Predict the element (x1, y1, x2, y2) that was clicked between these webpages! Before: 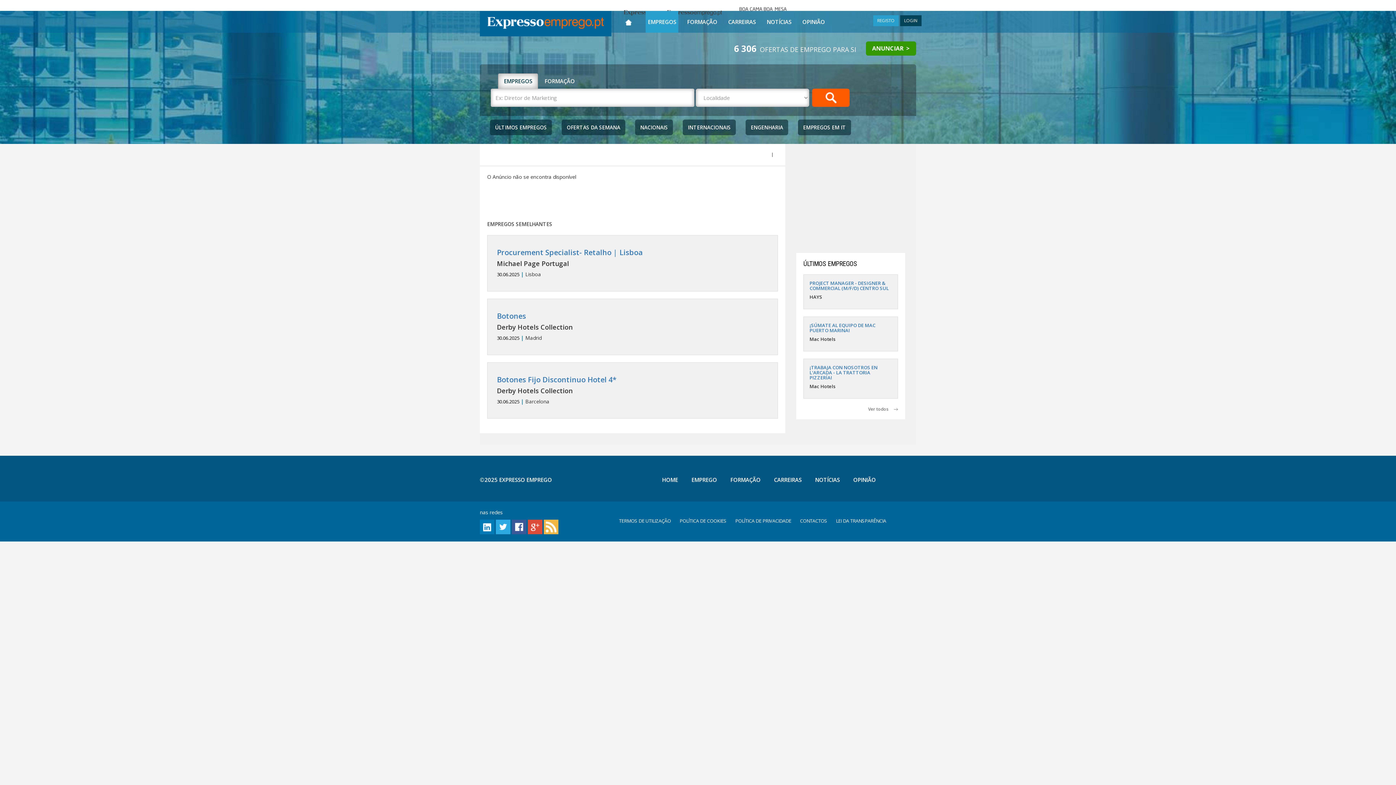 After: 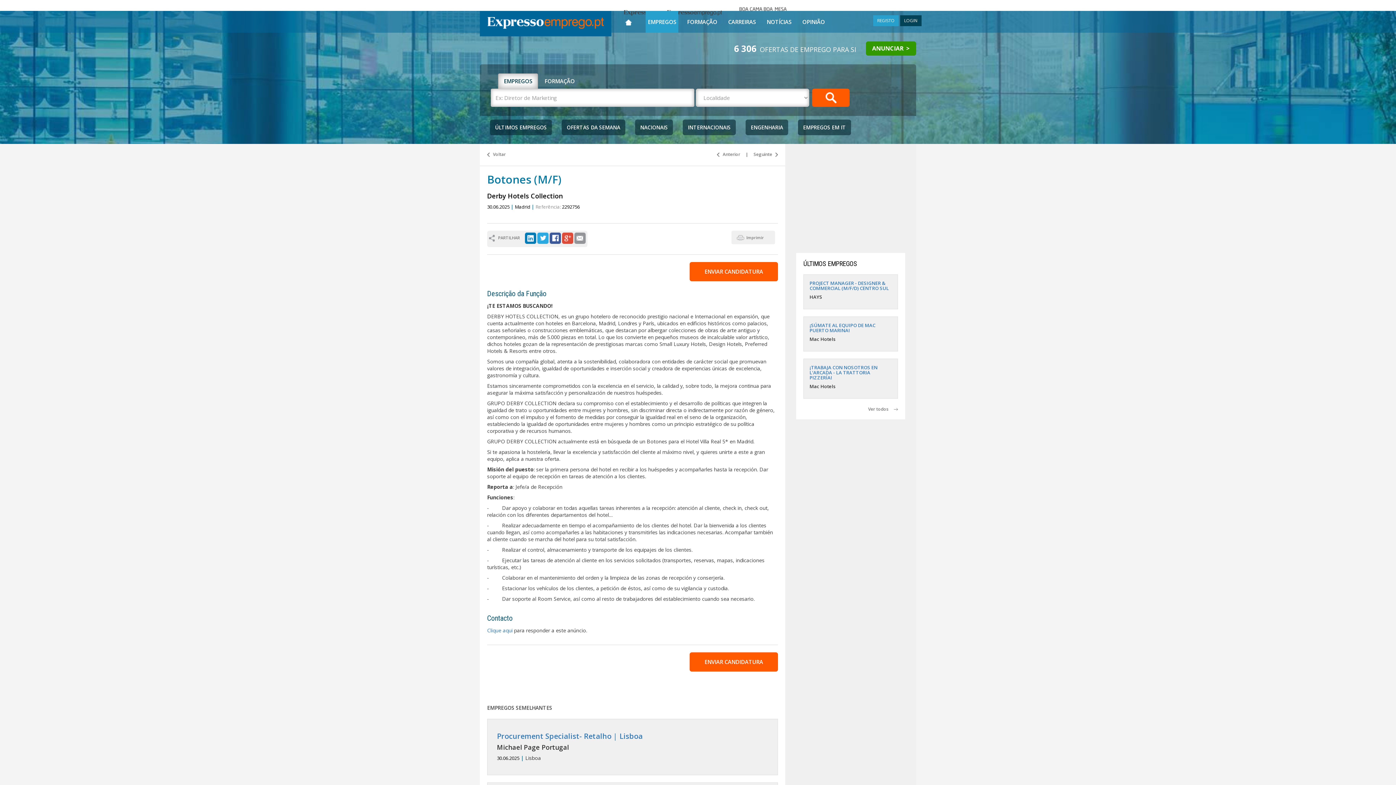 Action: label: Botones bbox: (497, 311, 526, 321)